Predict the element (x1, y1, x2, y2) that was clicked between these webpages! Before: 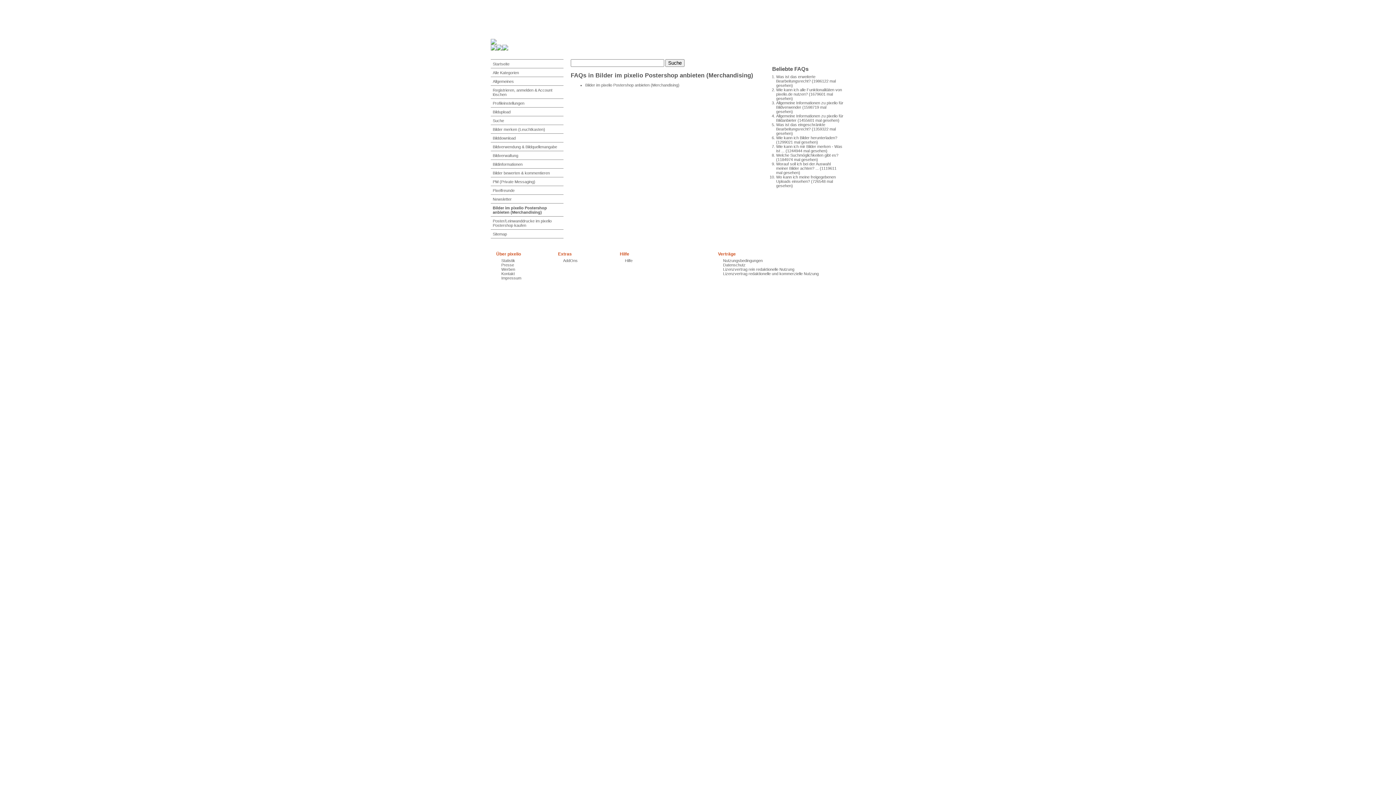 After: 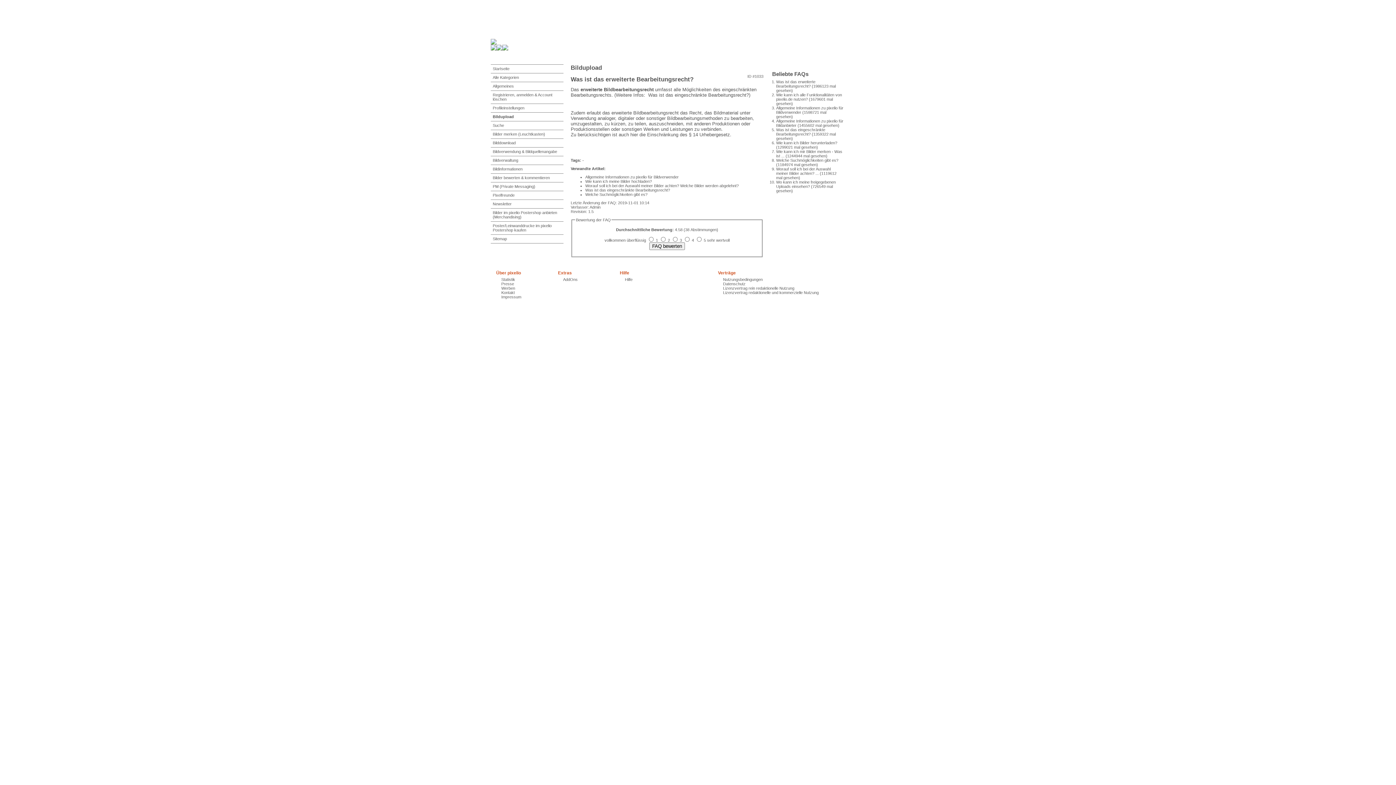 Action: label: Was ist das erweiterte Bearbeitungsrecht? bbox: (776, 74, 815, 83)